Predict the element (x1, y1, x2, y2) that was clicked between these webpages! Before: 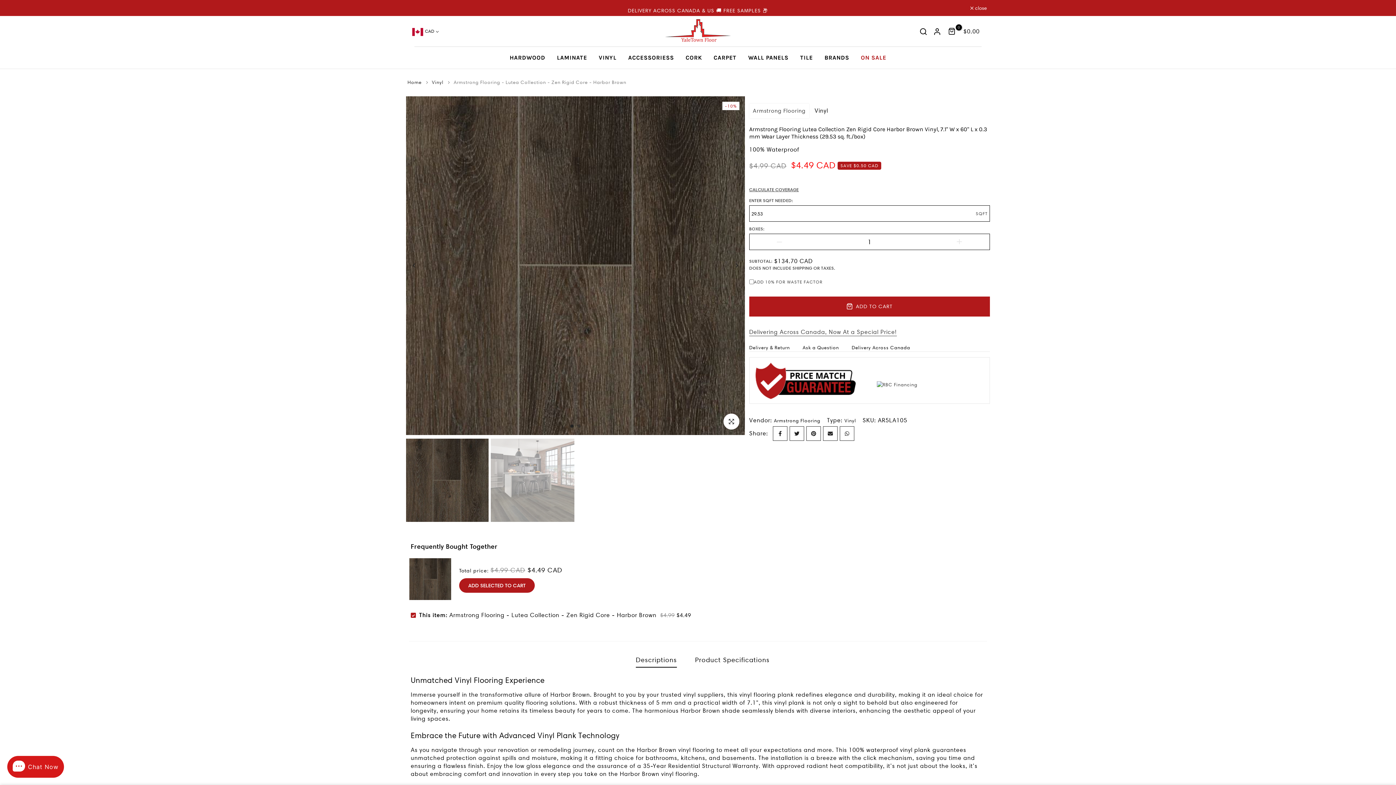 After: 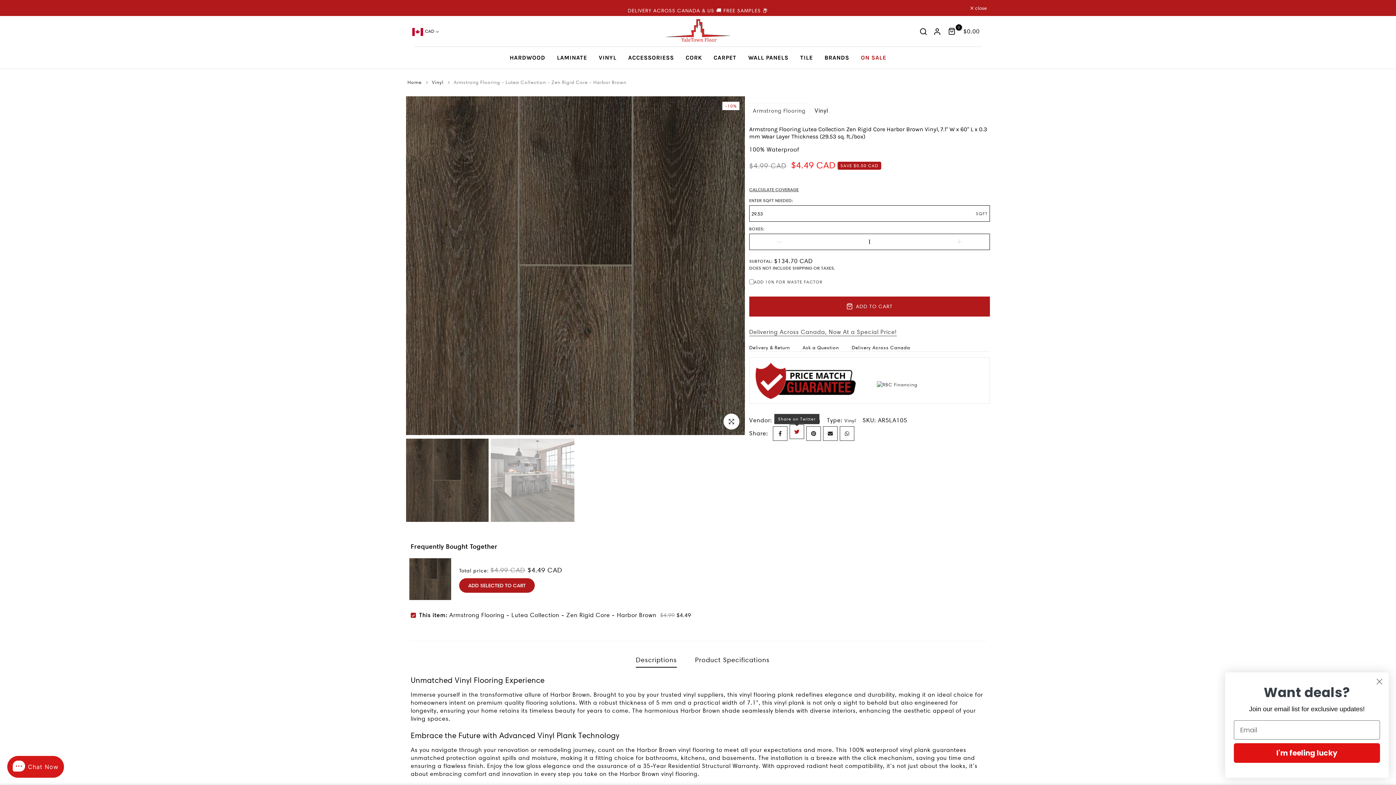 Action: bbox: (789, 426, 804, 440)